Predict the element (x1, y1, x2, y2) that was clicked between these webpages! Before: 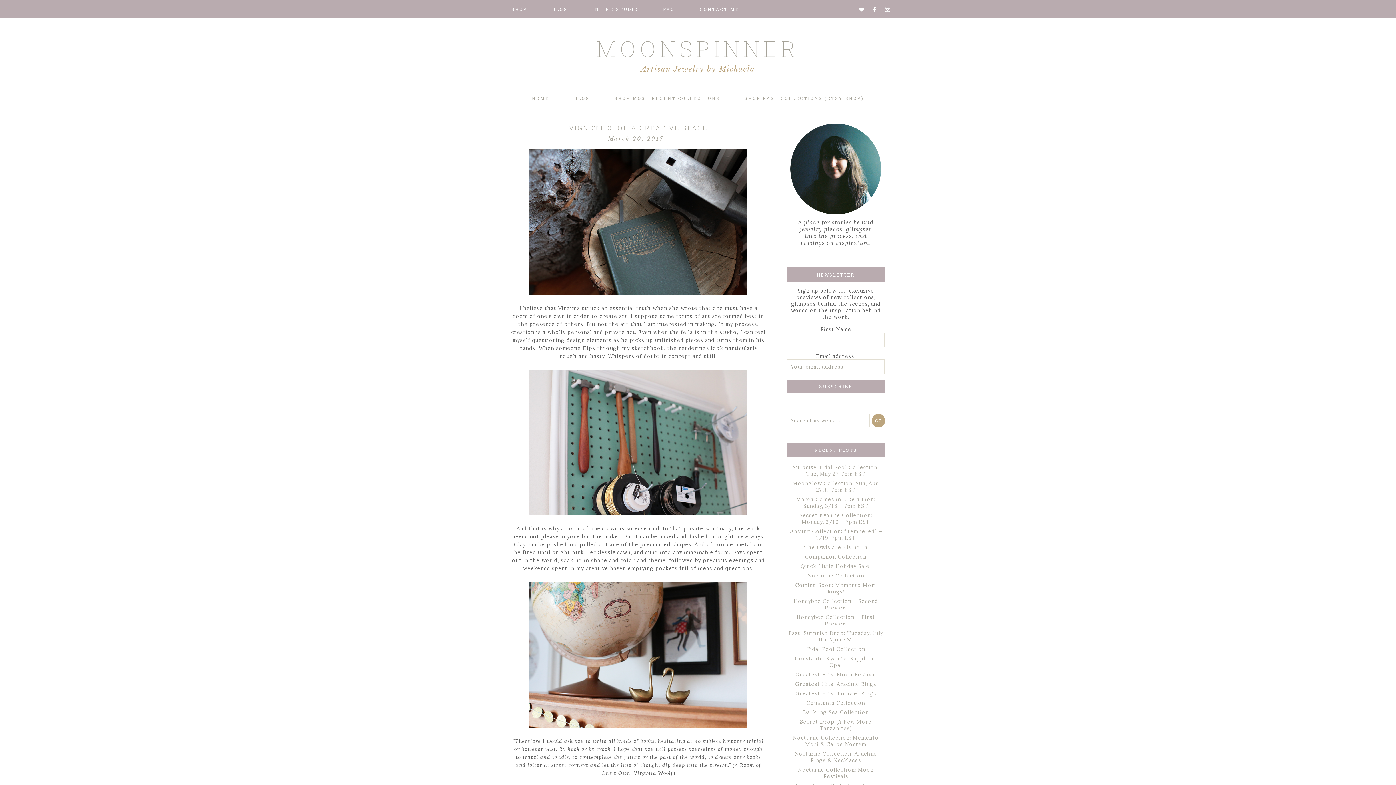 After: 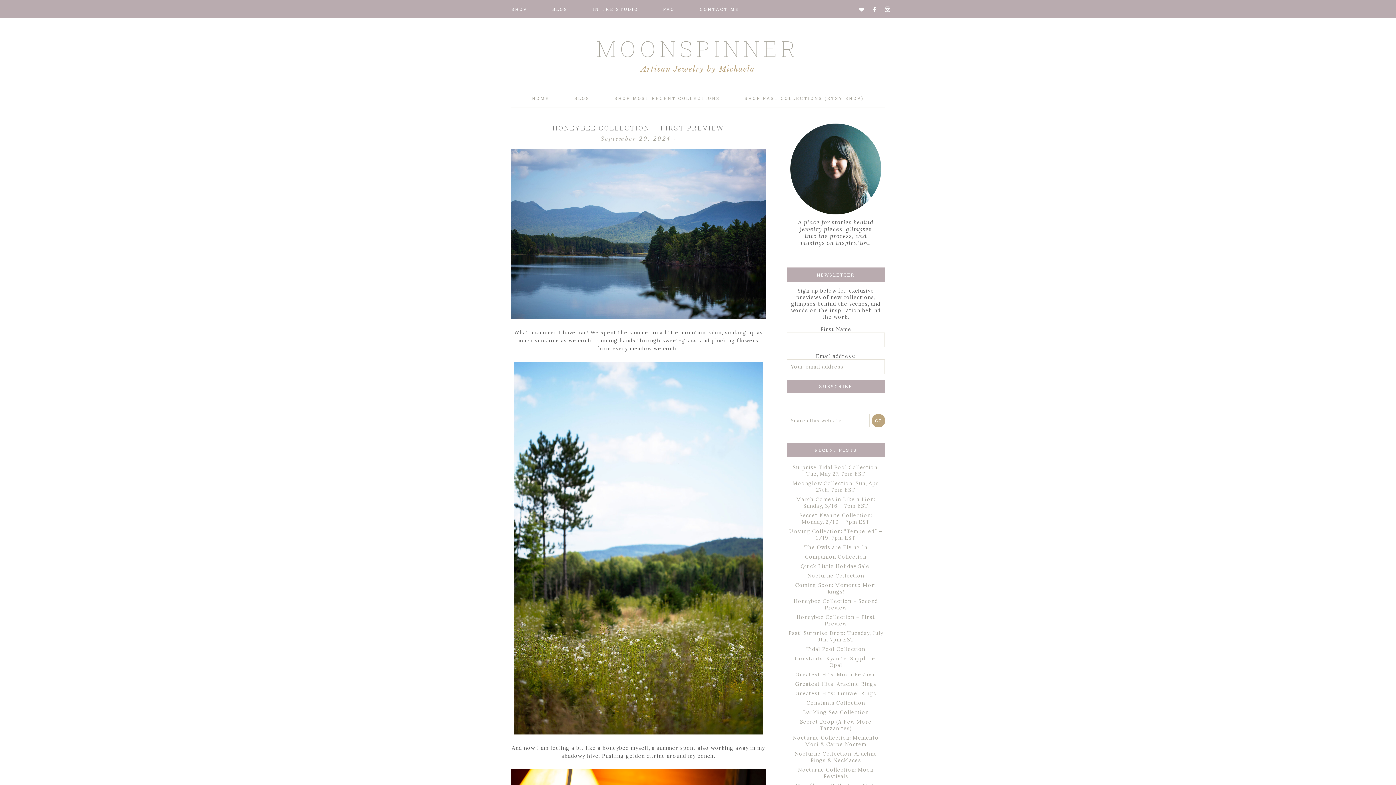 Action: bbox: (796, 614, 875, 627) label: Honeybee Collection – First Preview